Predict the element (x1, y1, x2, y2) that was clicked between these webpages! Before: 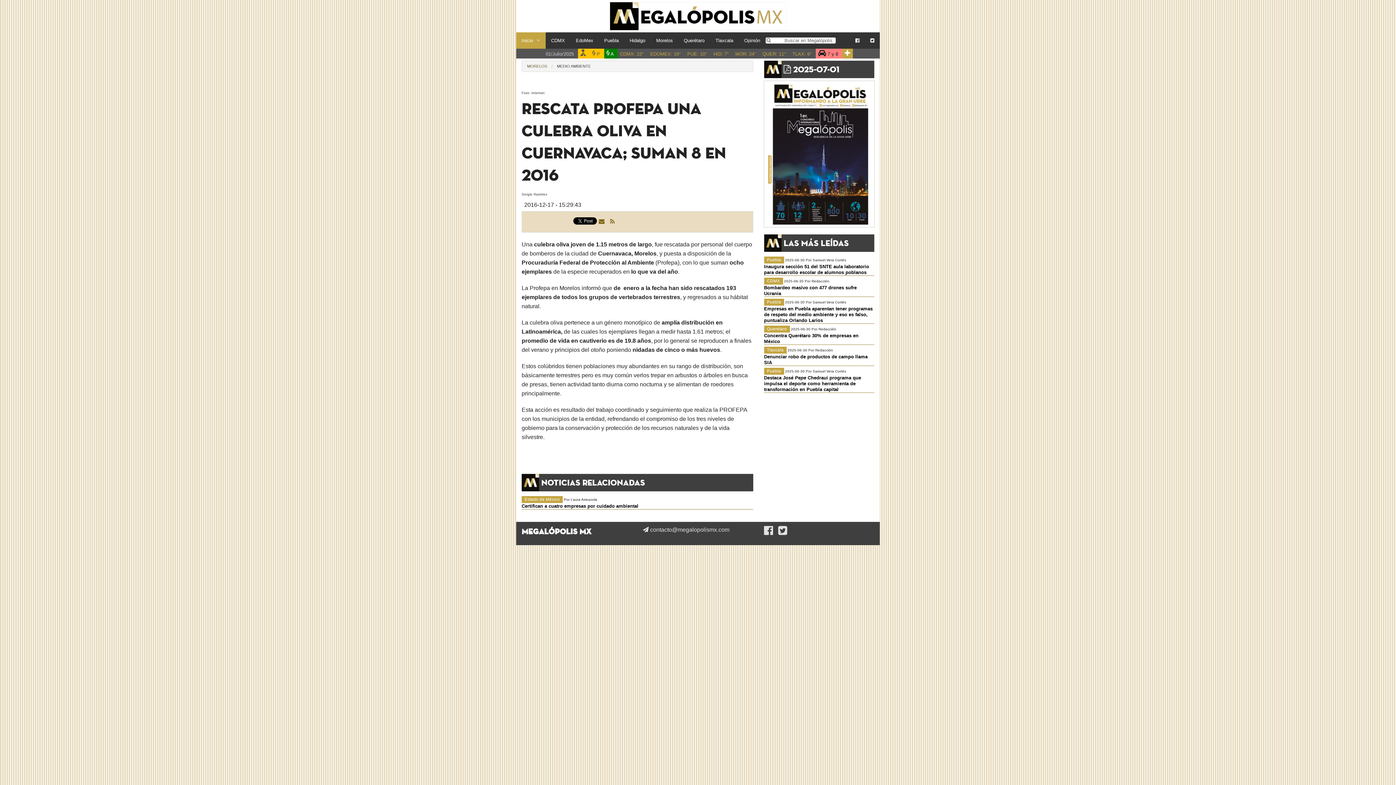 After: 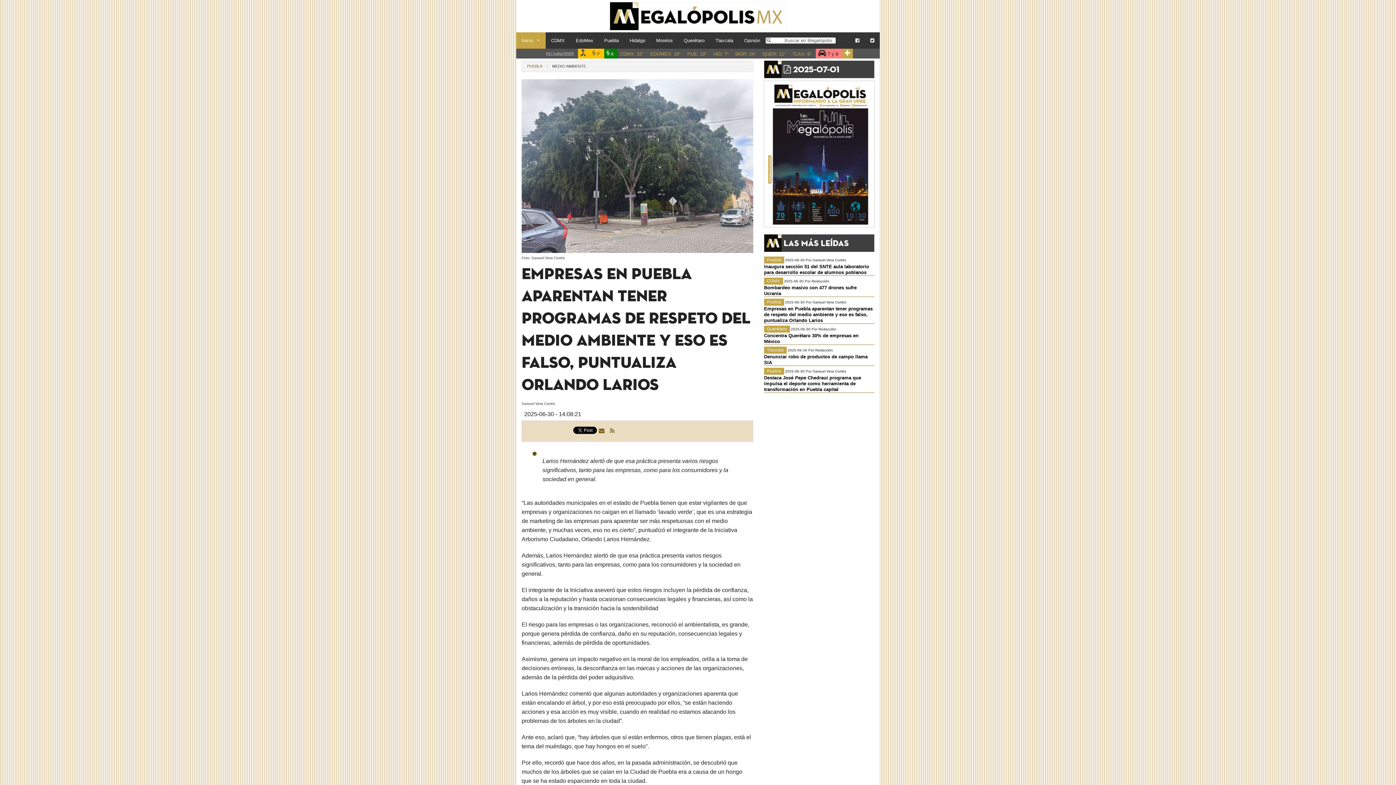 Action: label: Puebla 2025-06-30 Por Samuel Vera Cortés

Empresas en Puebla aparentan tener programas de respeto del medio ambiente y eso es falso, puntualiza Orlando Larios bbox: (764, 297, 874, 323)